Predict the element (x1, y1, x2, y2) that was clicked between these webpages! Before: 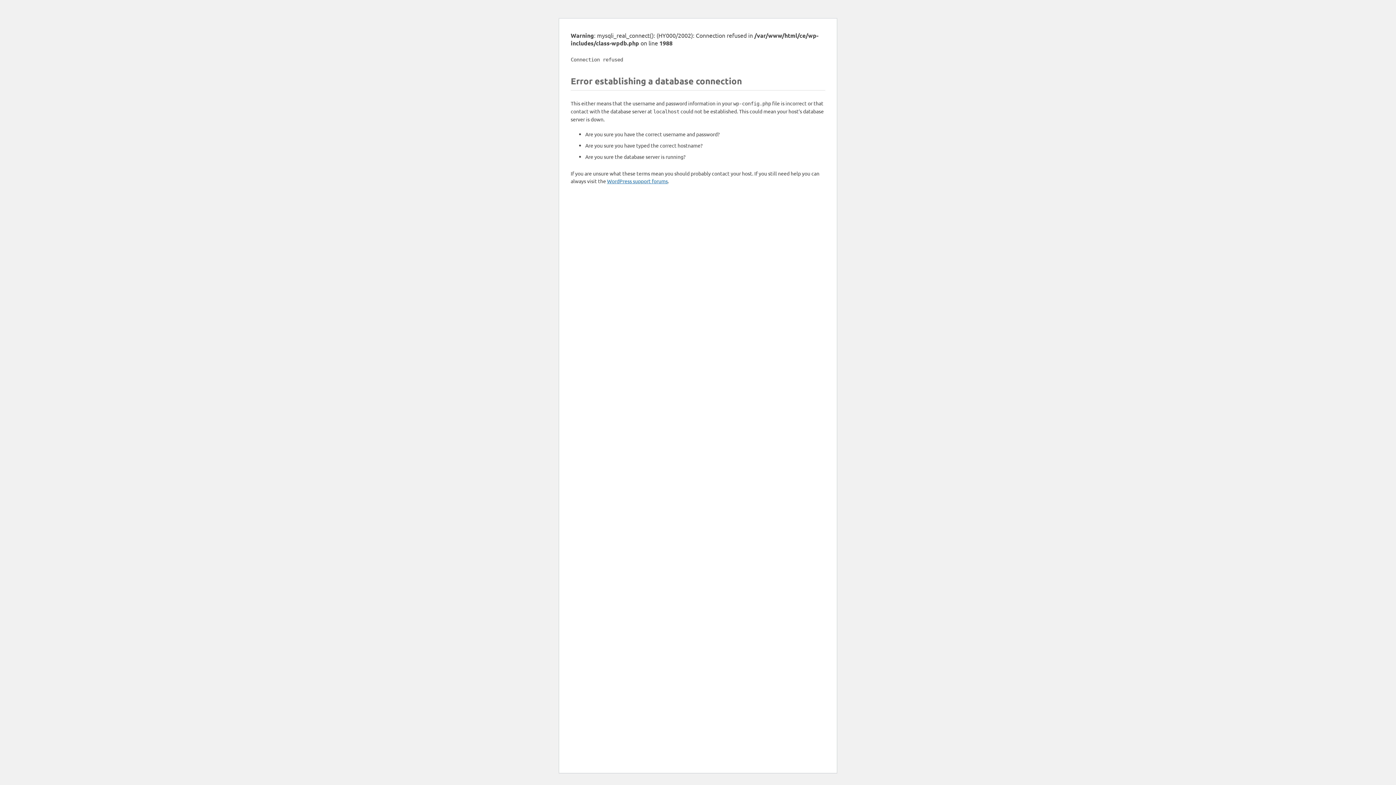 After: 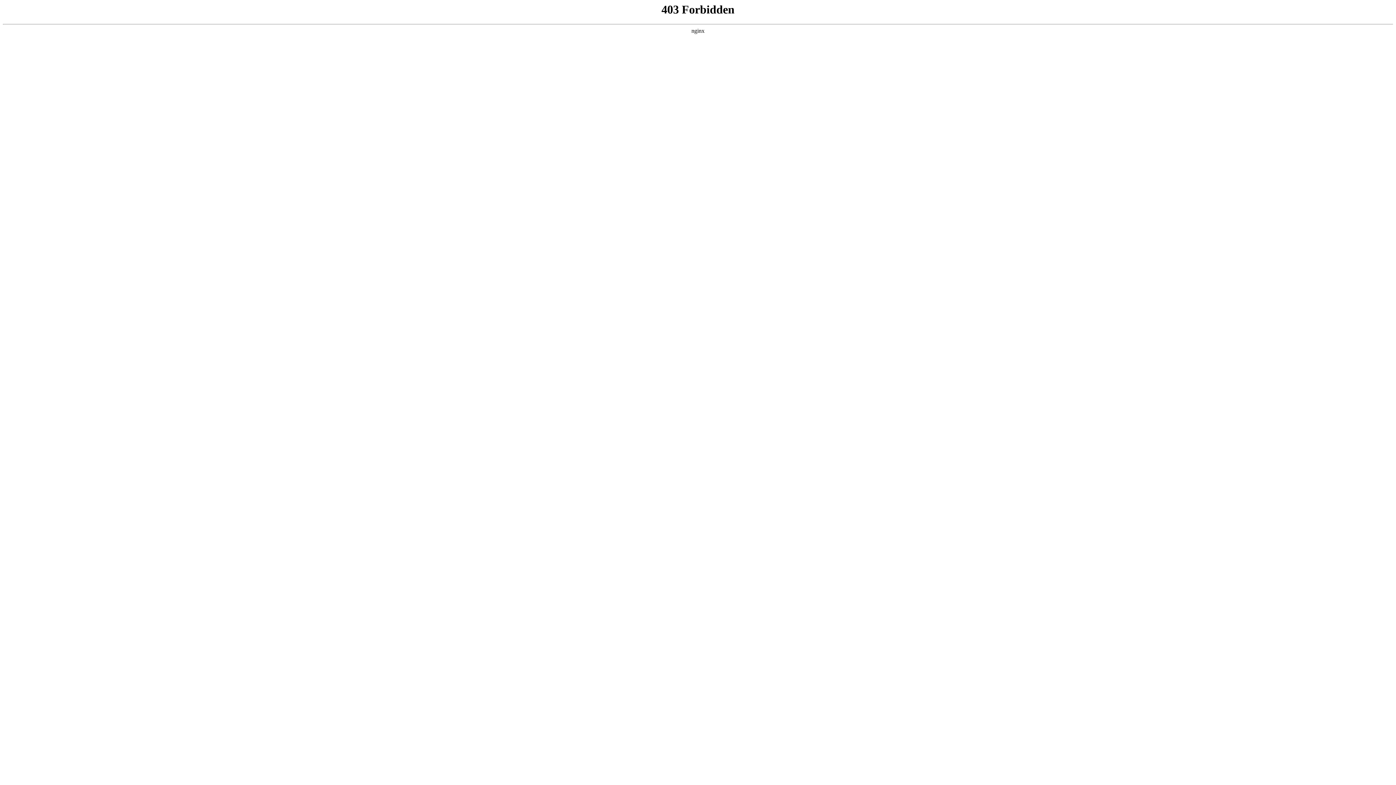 Action: bbox: (607, 177, 668, 184) label: WordPress support forums